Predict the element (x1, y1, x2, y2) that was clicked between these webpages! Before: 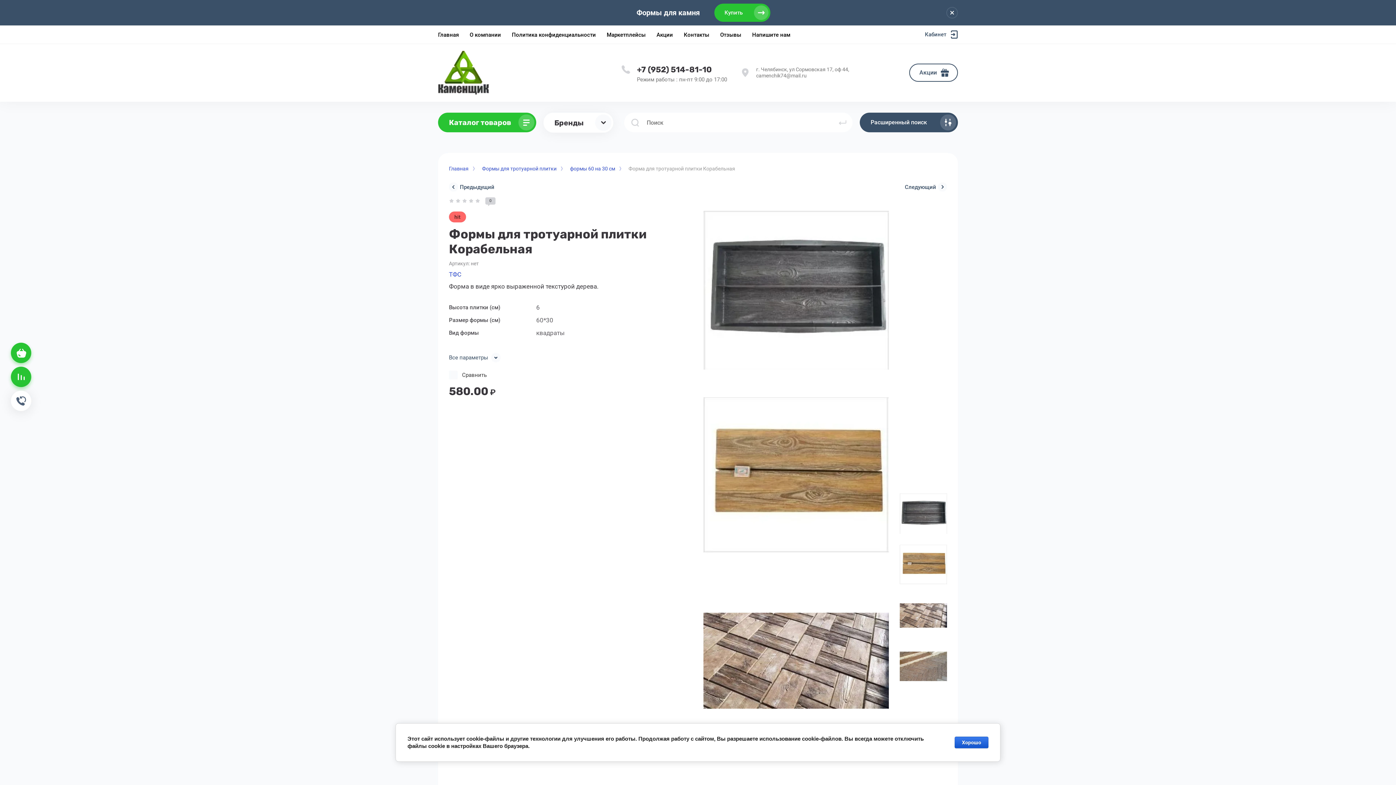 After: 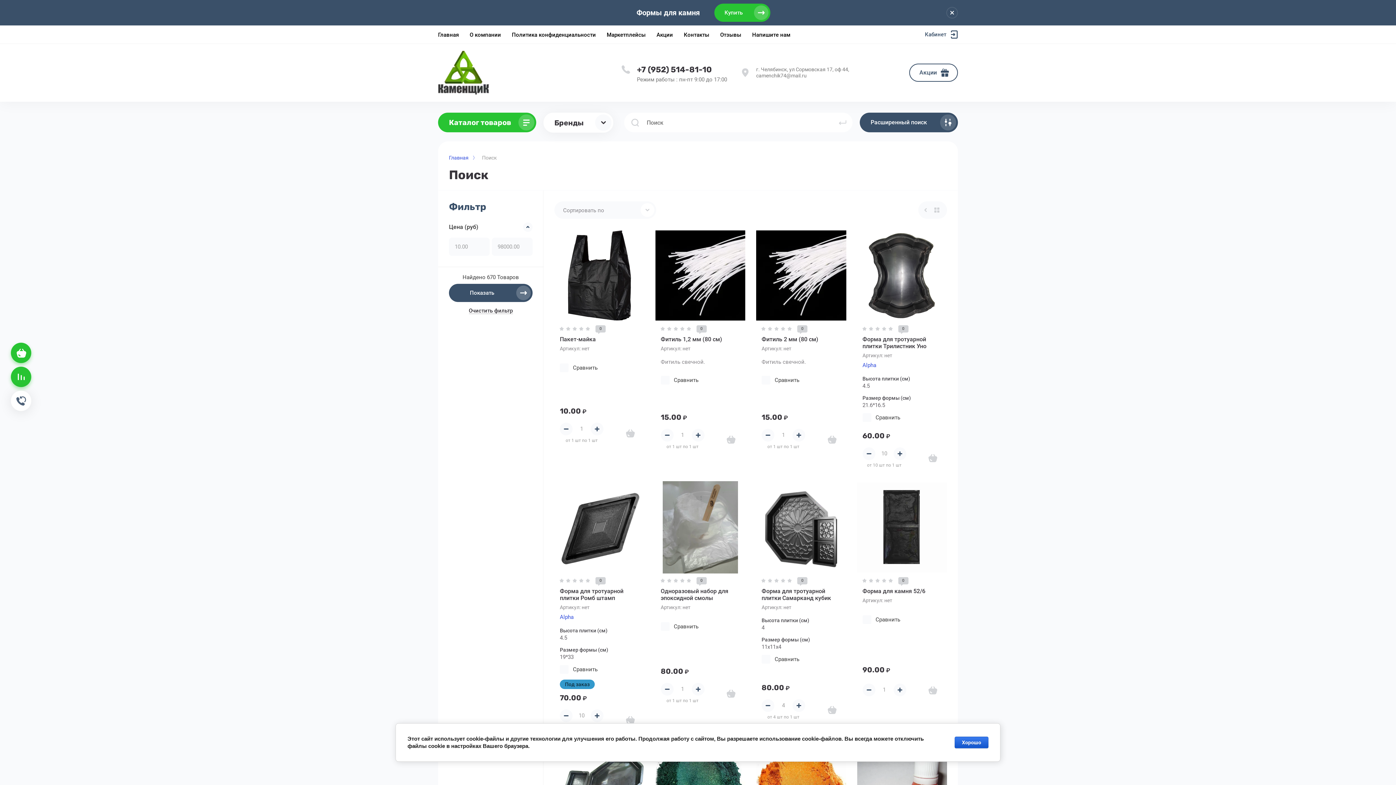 Action: bbox: (834, 114, 850, 130) label: Найти